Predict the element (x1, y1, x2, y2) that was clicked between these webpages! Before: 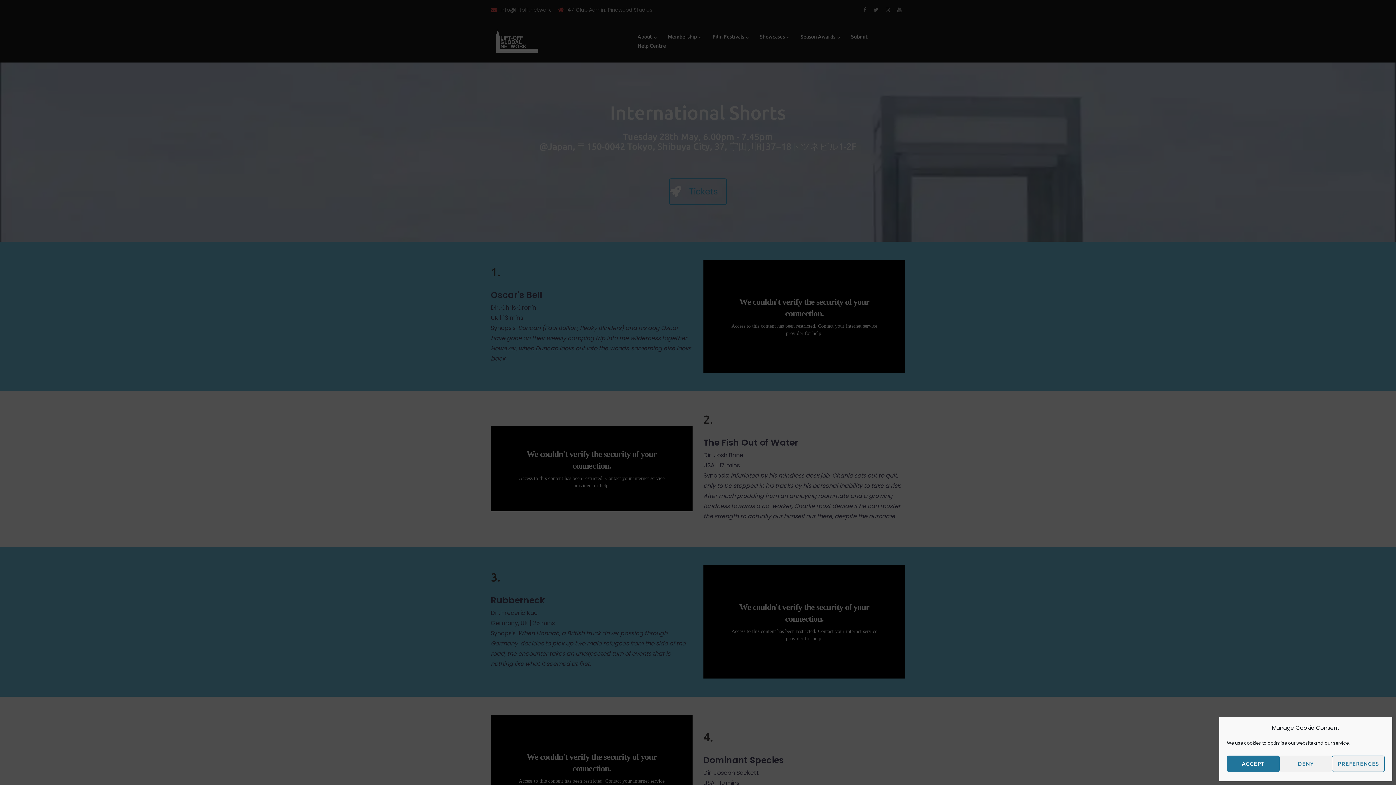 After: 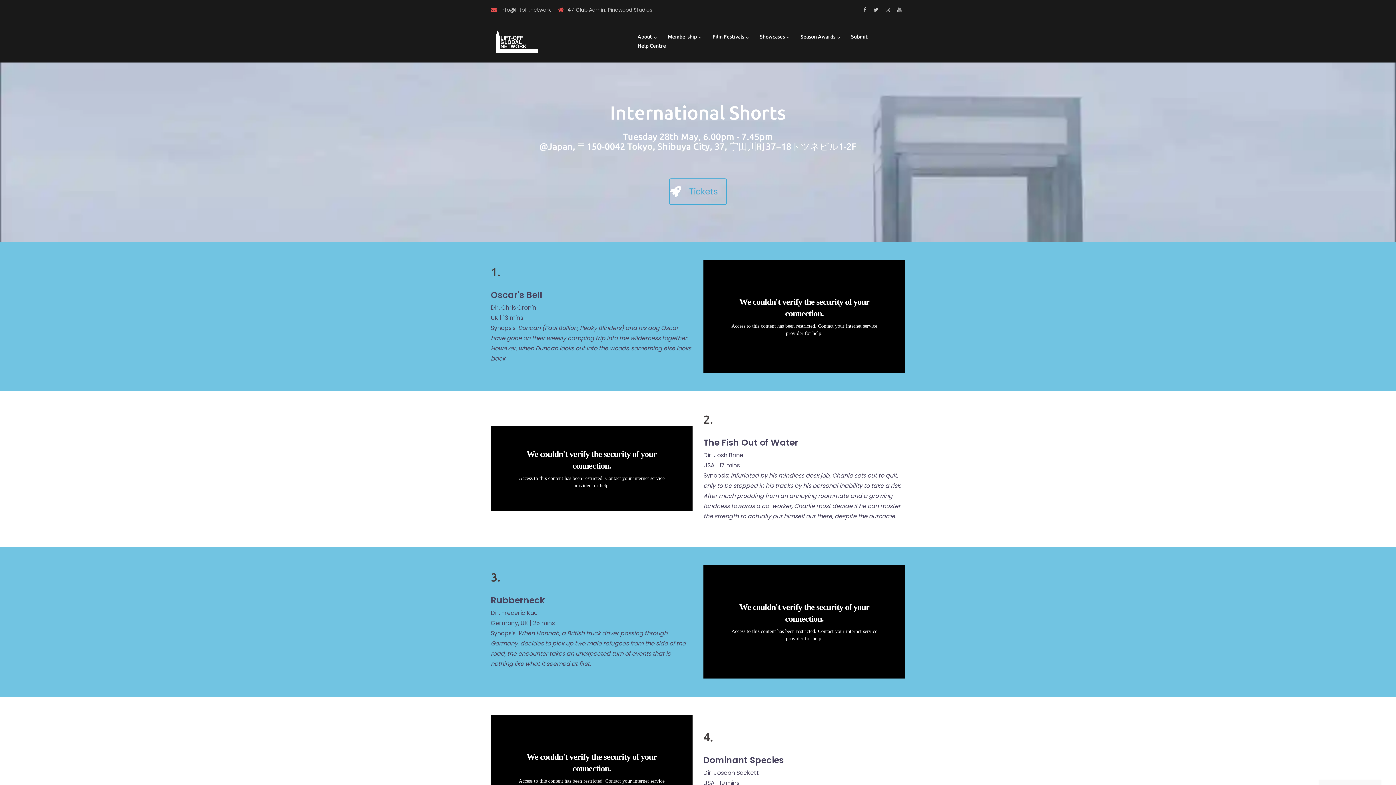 Action: label: DENY bbox: (1279, 756, 1332, 772)